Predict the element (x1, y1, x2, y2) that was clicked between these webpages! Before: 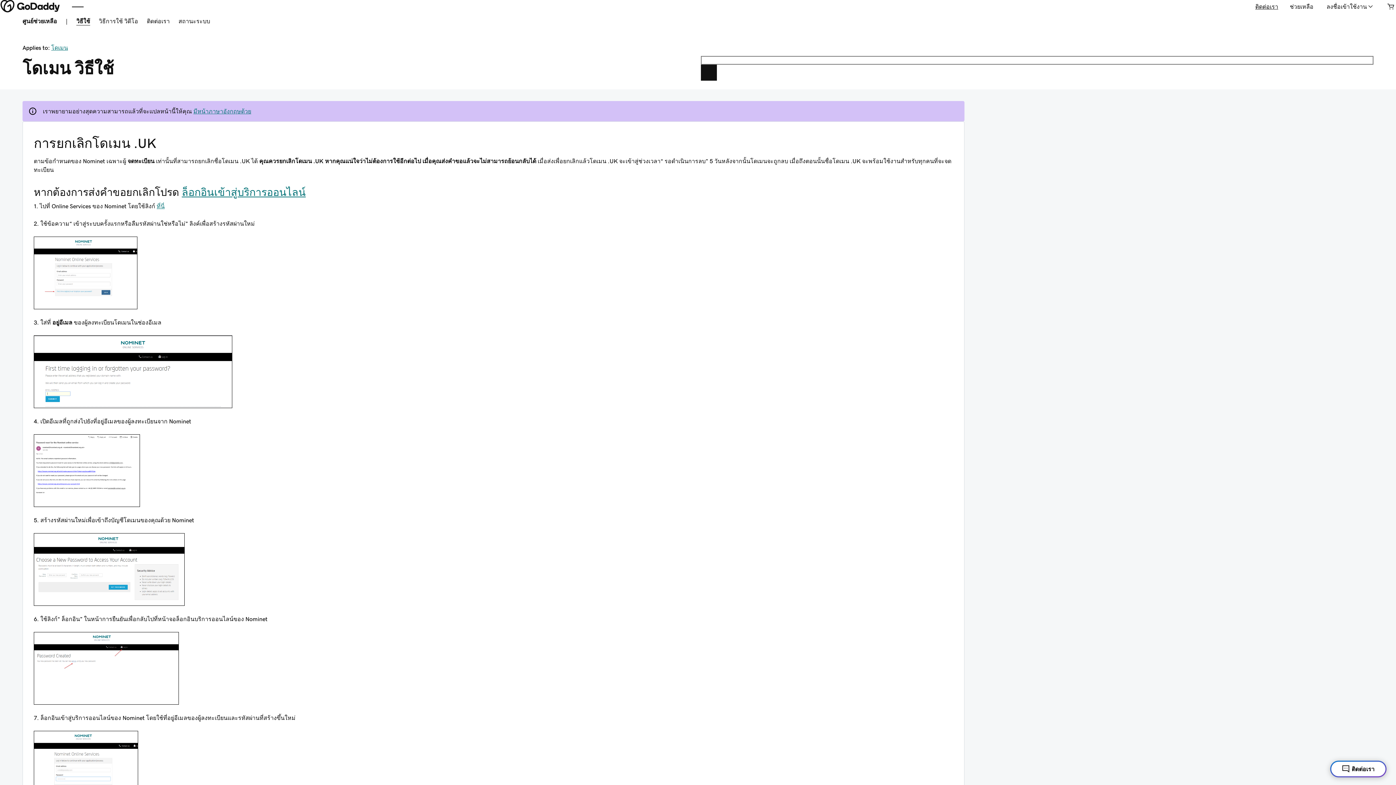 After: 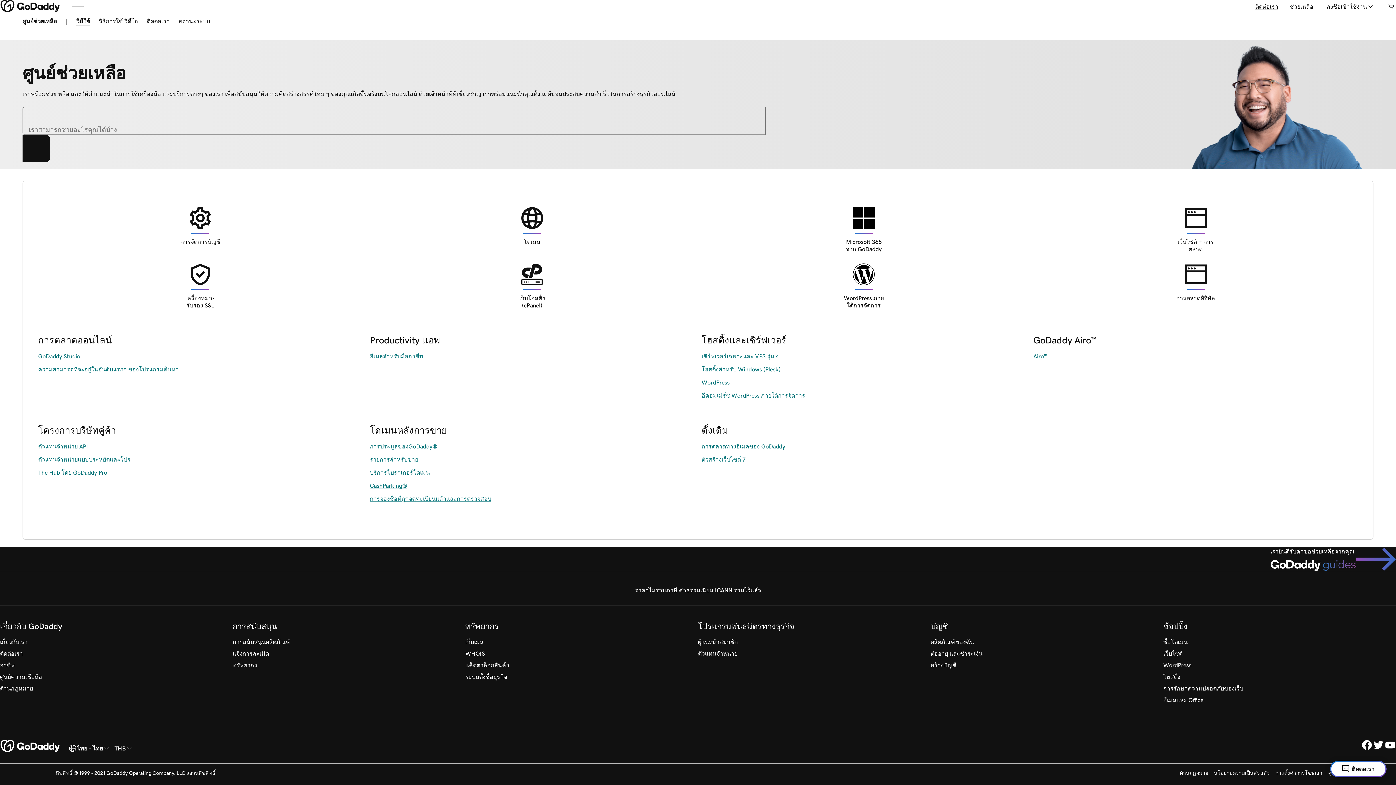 Action: bbox: (22, 18, 57, 25) label: ศูนย์ช่วยเหลือ